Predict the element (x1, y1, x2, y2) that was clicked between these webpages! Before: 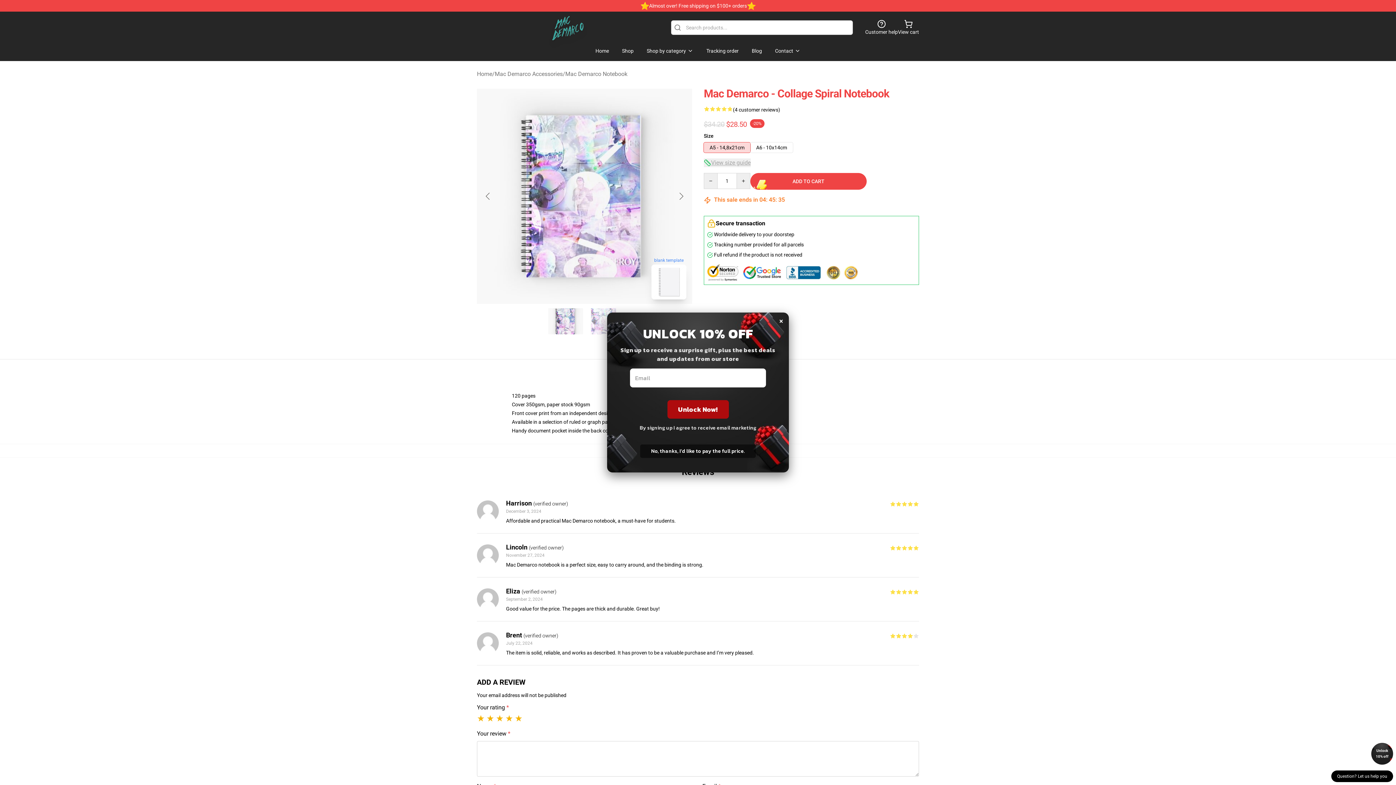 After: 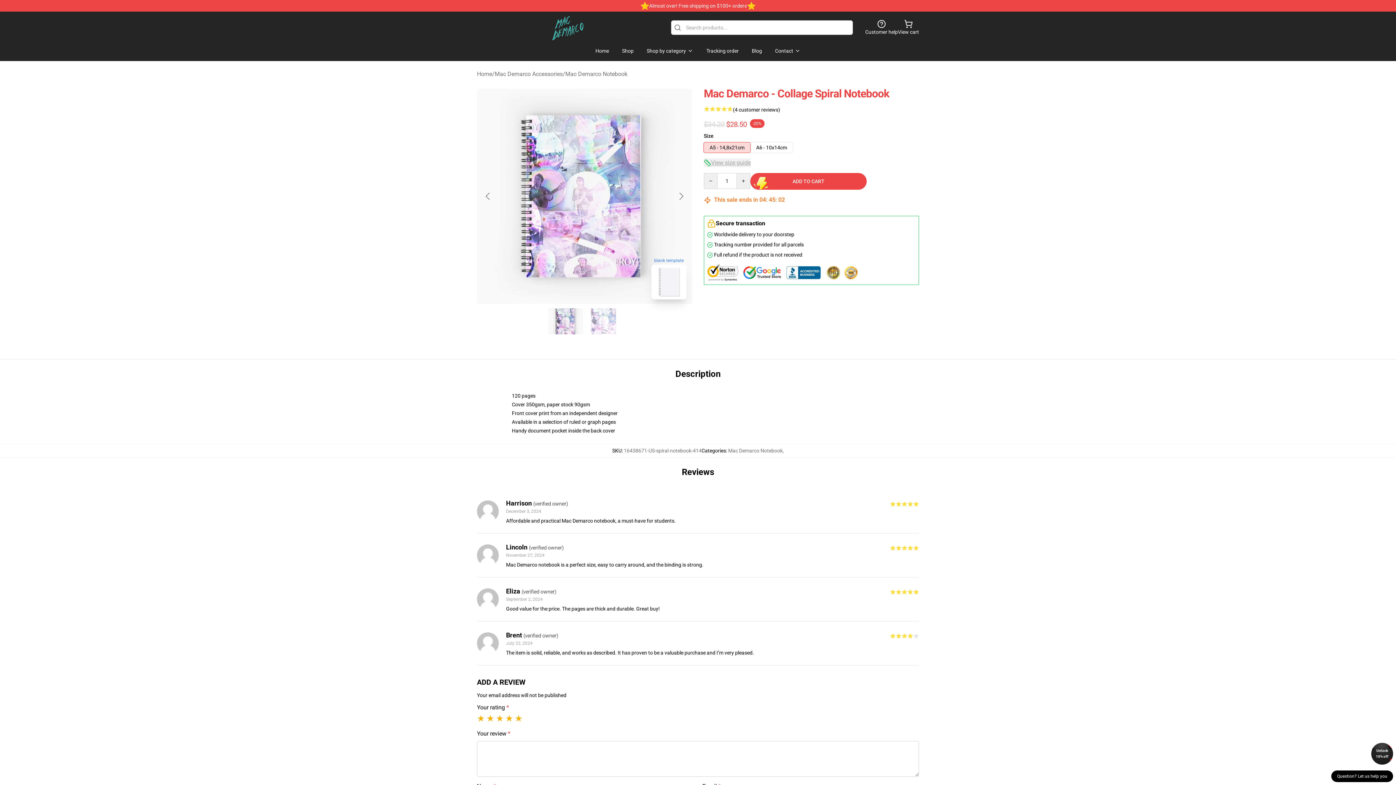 Action: bbox: (779, 312, 783, 328) label: ×